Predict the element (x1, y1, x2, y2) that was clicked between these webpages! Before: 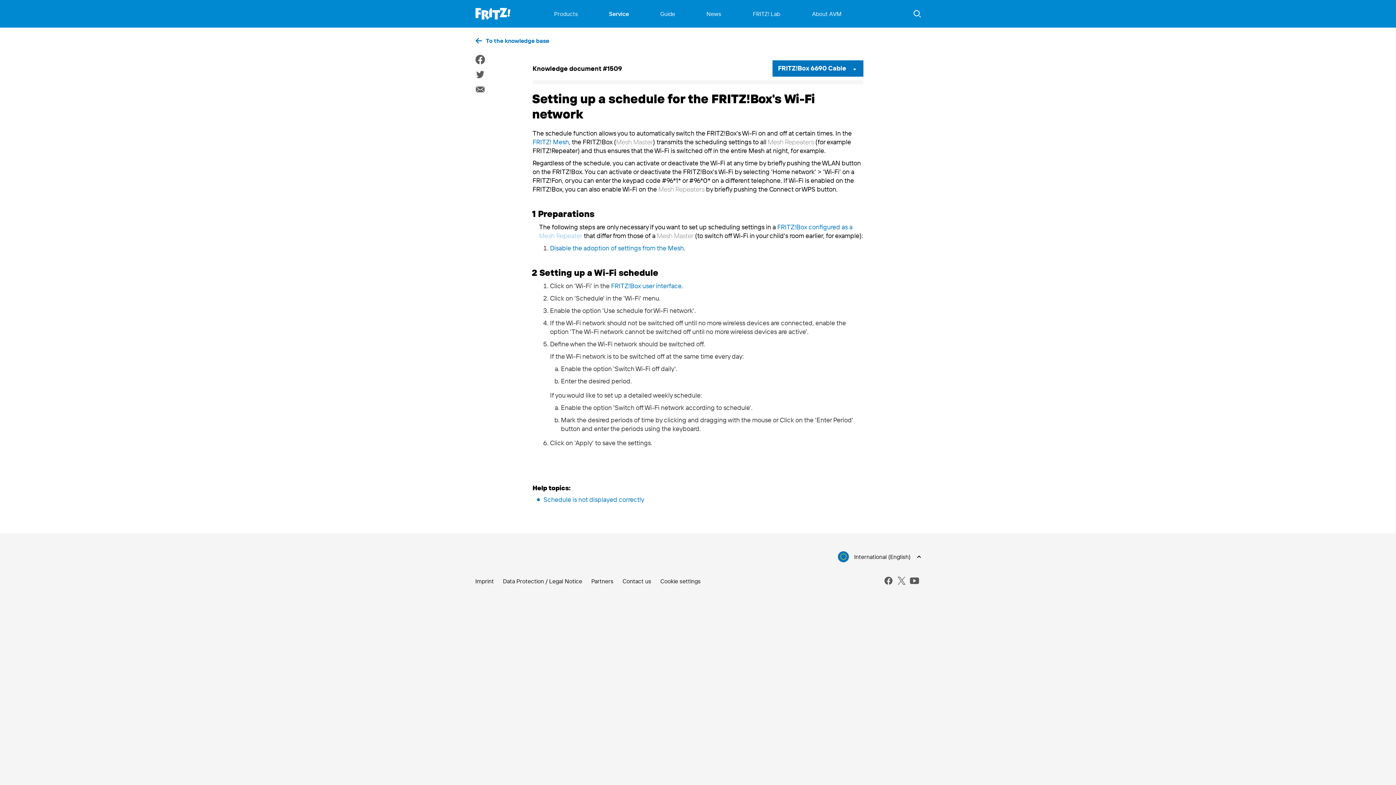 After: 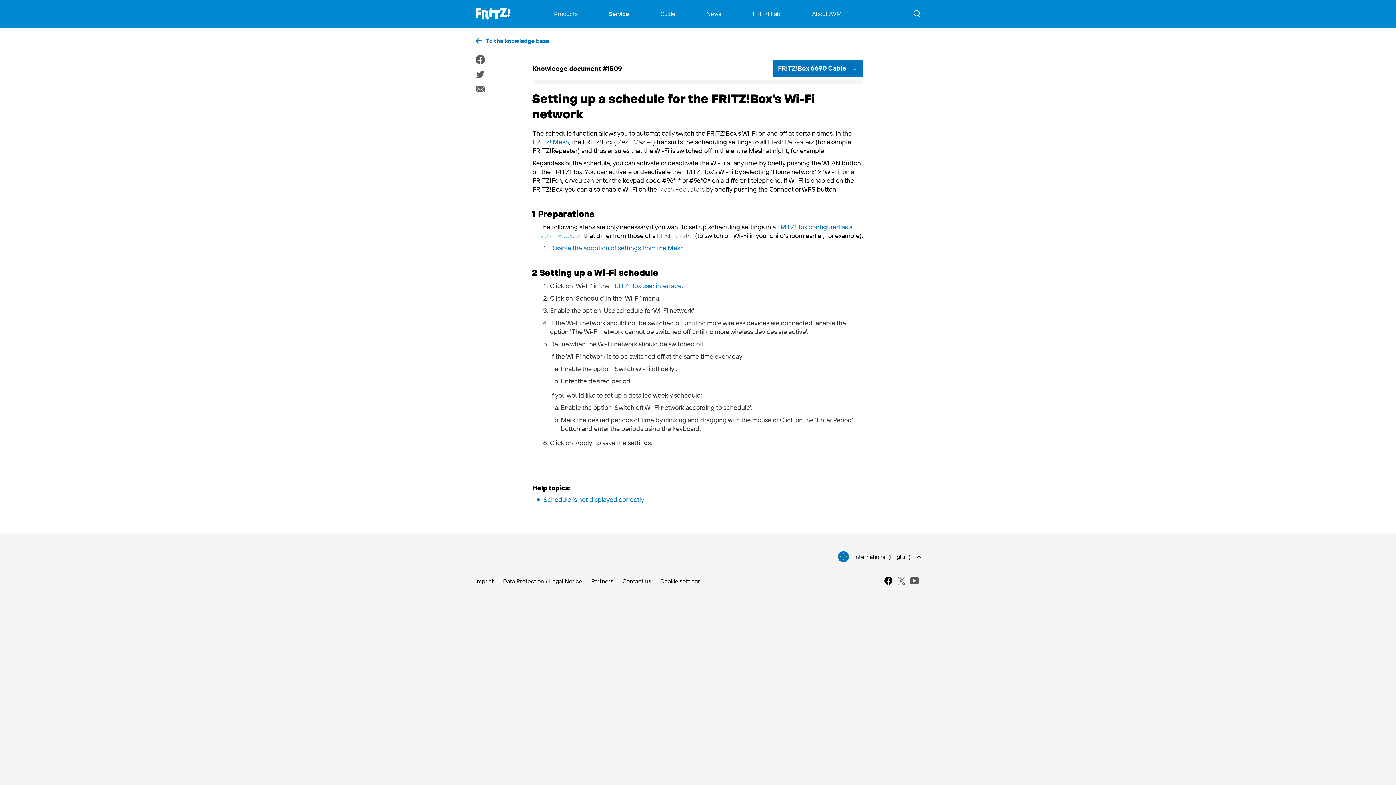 Action: label: facebook bbox: (883, 576, 893, 585)